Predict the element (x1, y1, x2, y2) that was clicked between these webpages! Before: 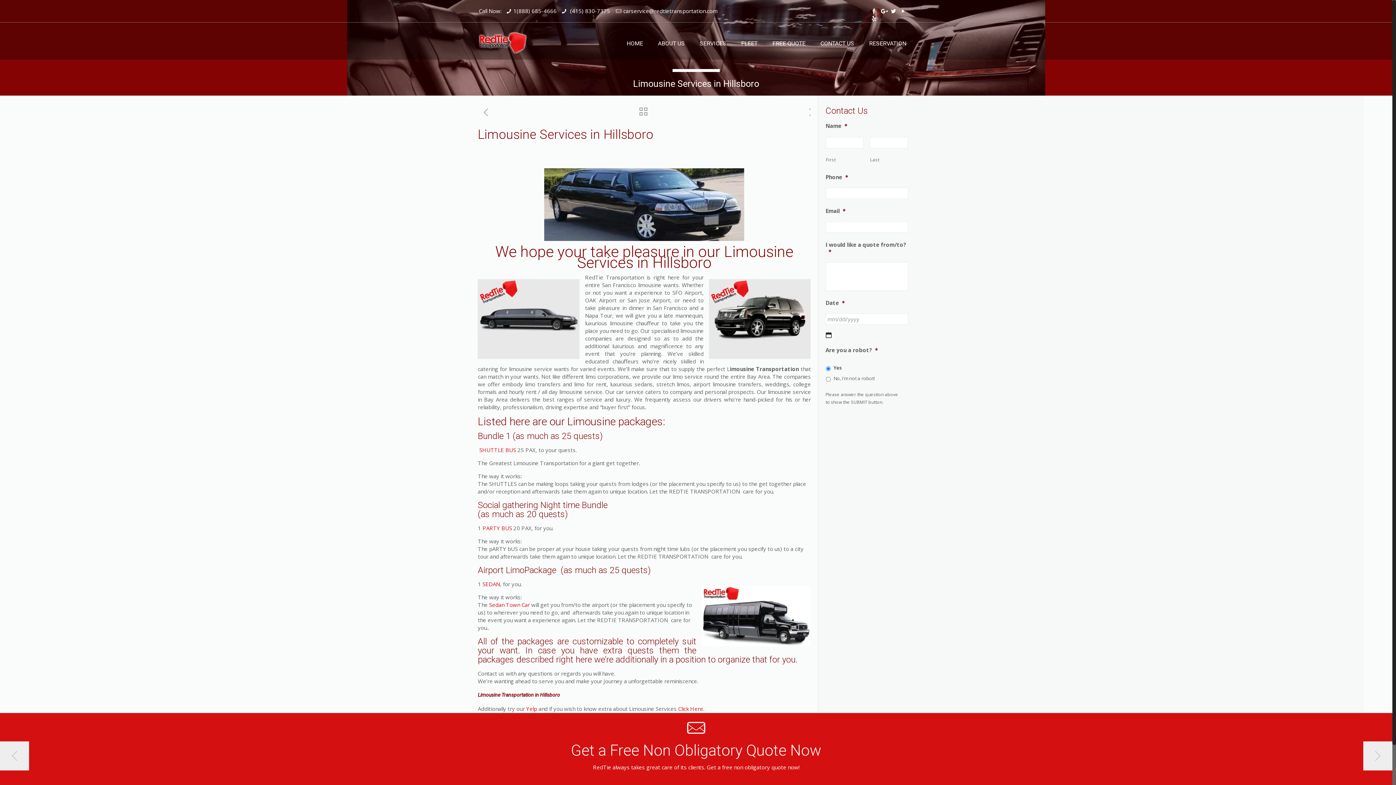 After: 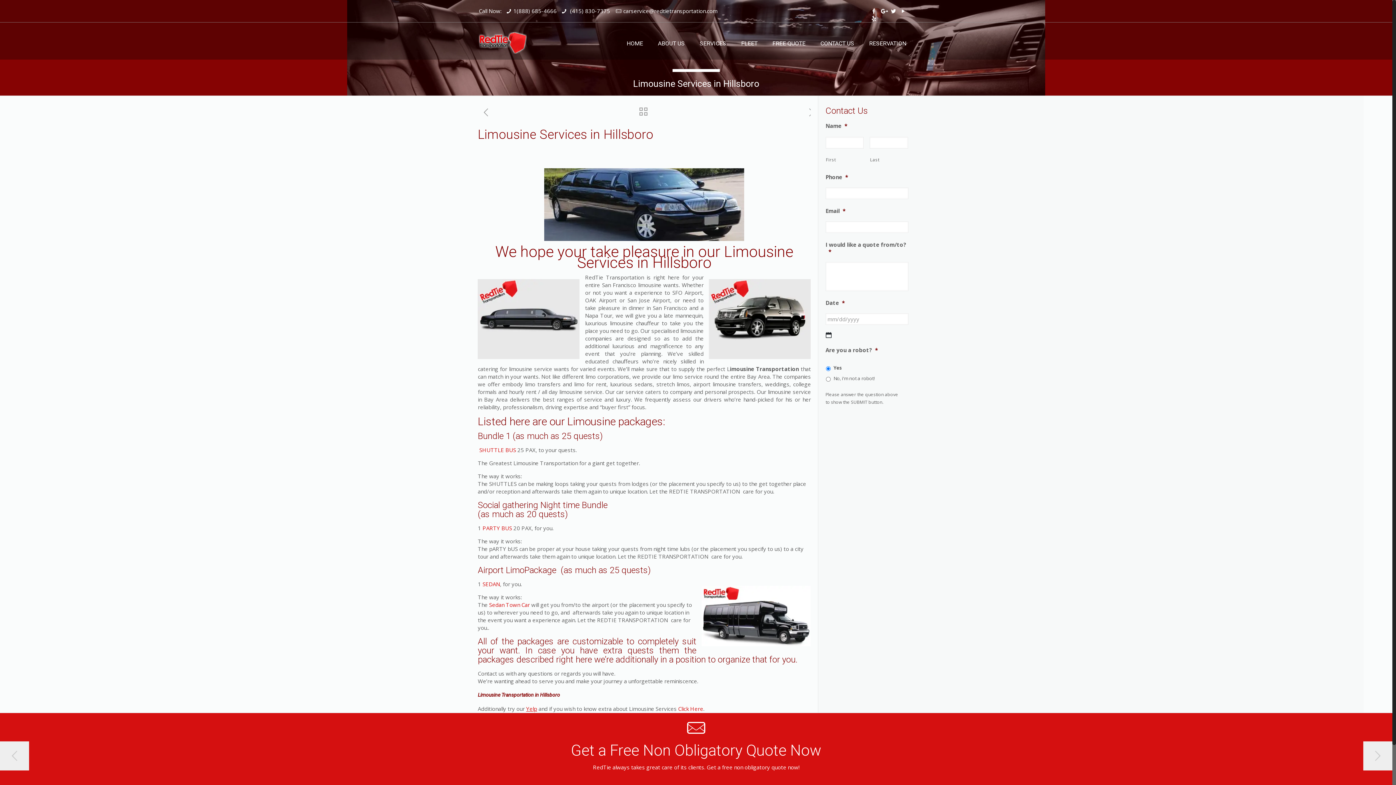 Action: label: Yelp bbox: (526, 705, 537, 712)